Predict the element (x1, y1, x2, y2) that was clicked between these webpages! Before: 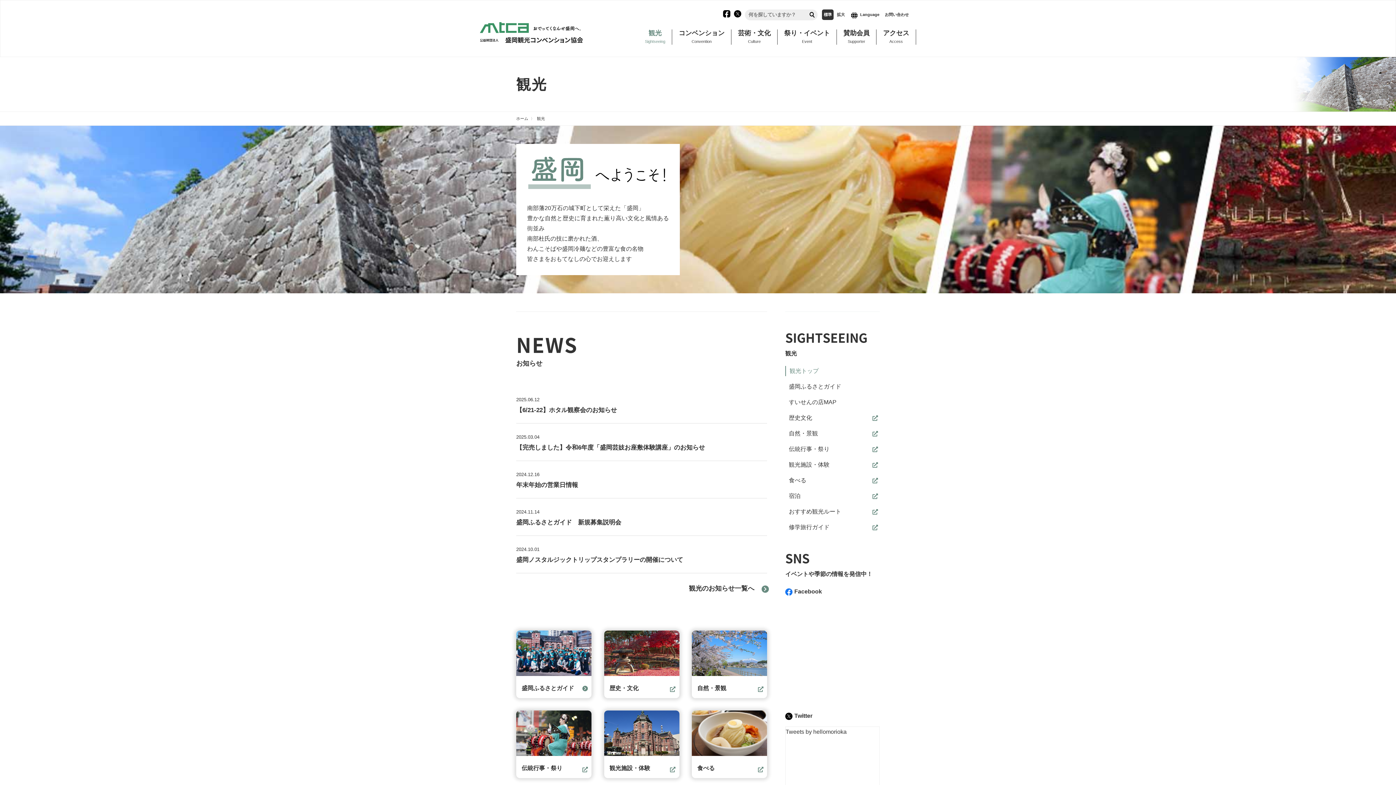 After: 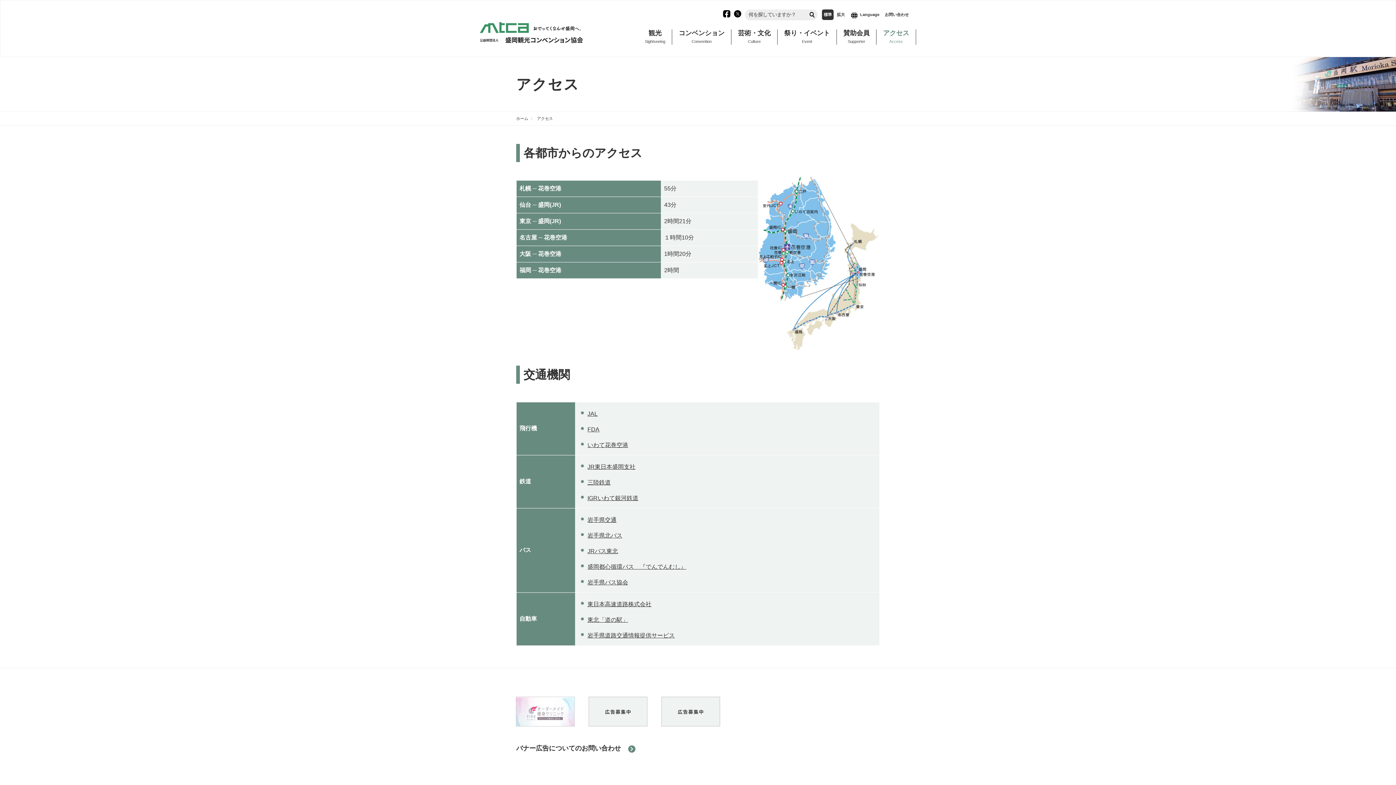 Action: label: アクセス
Access bbox: (876, 29, 916, 44)